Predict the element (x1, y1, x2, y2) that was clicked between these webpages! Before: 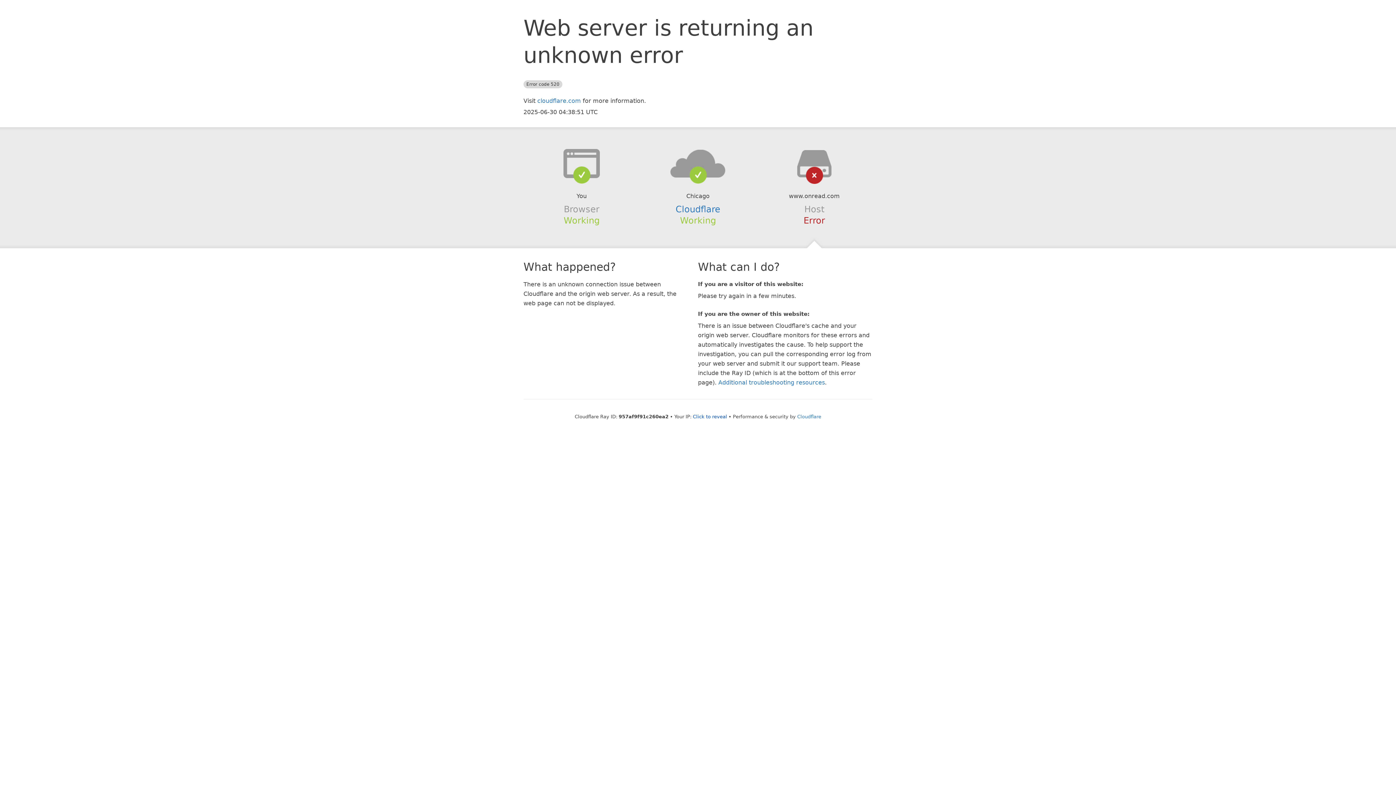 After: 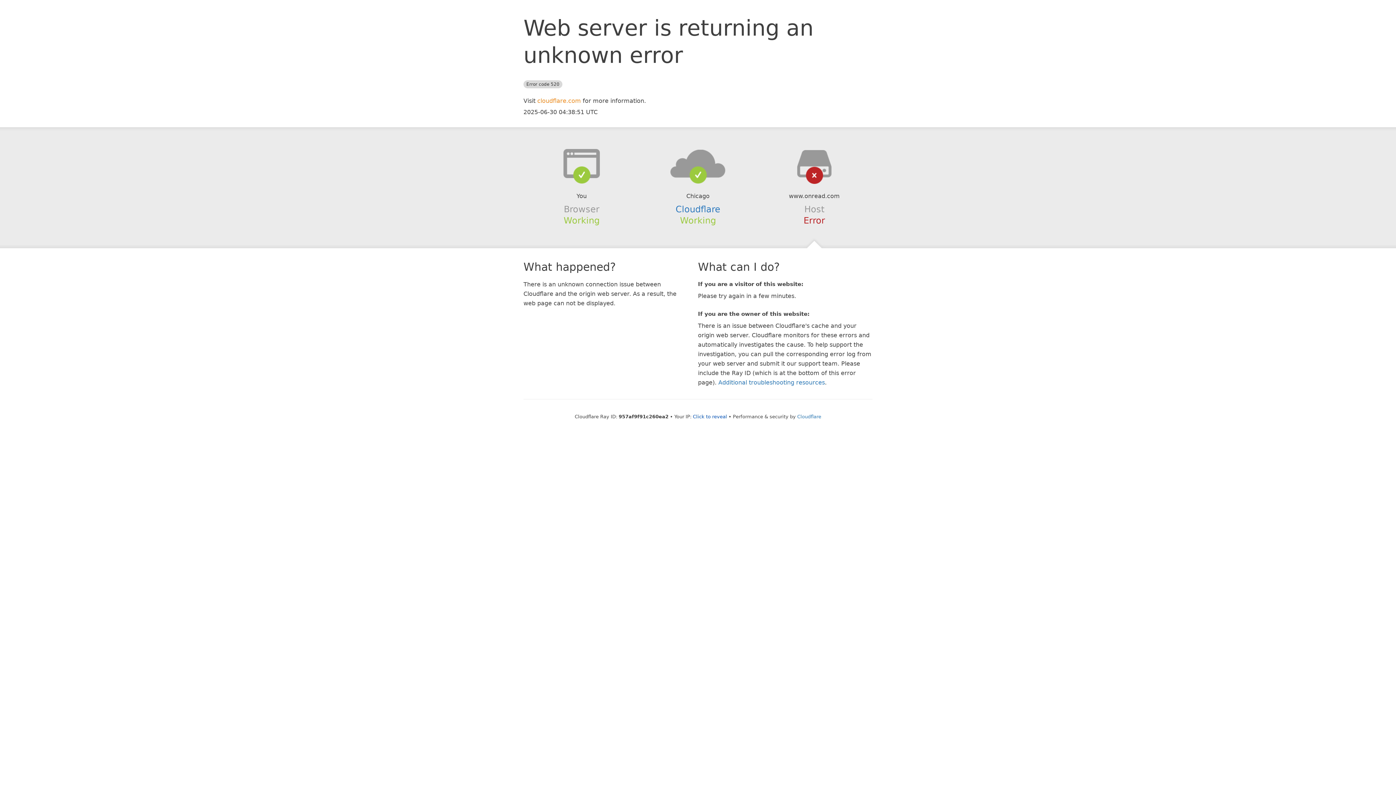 Action: bbox: (537, 97, 581, 104) label: cloudflare.com